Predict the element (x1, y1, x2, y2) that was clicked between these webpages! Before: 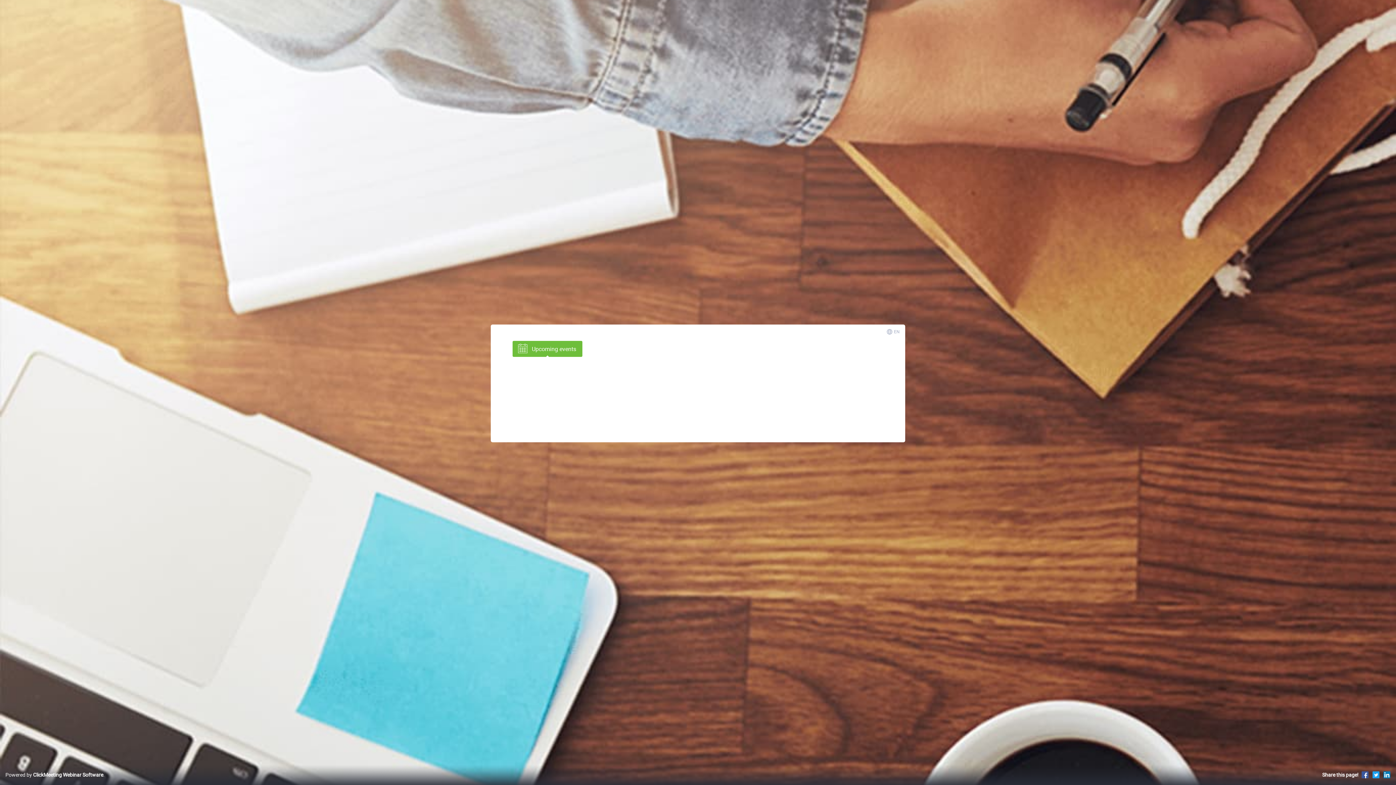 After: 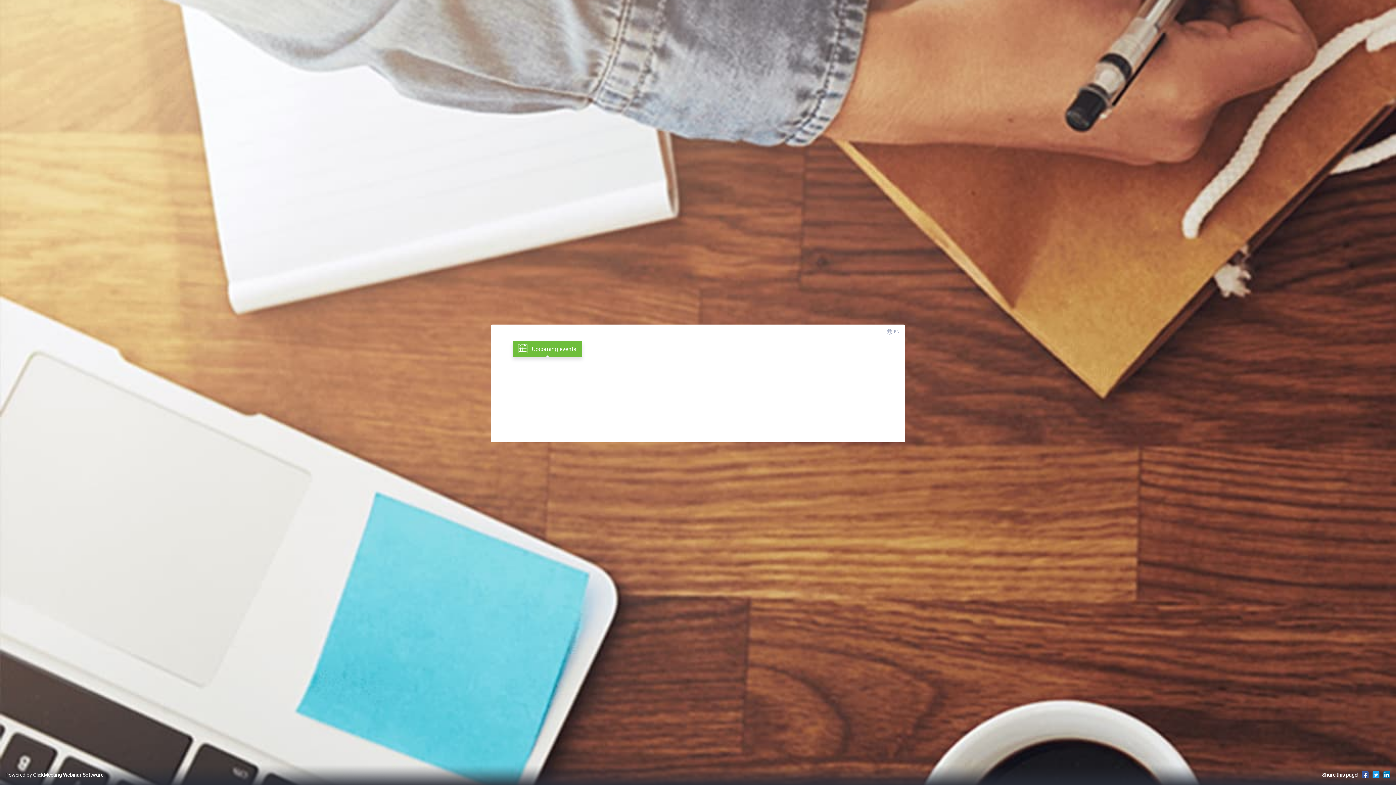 Action: bbox: (512, 341, 582, 357) label: Upcoming events